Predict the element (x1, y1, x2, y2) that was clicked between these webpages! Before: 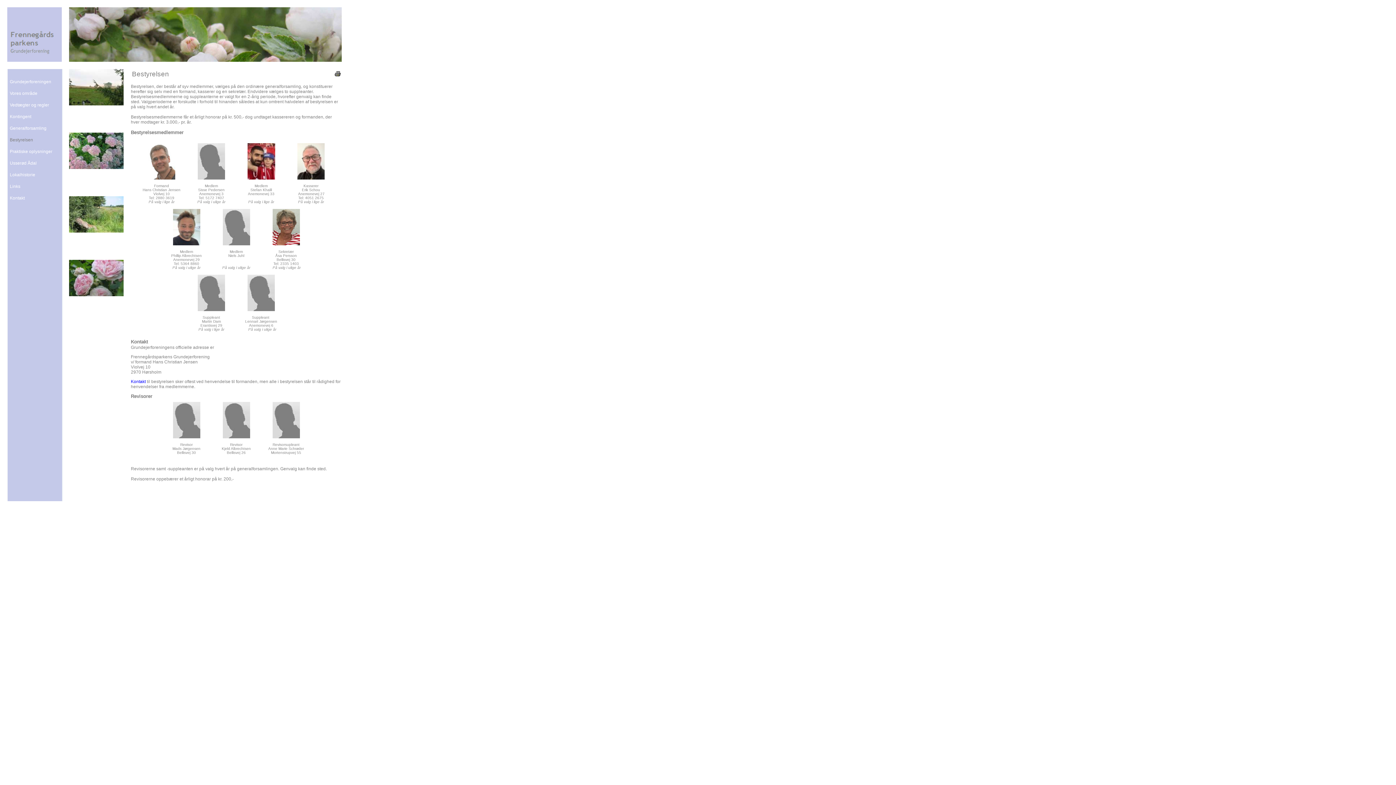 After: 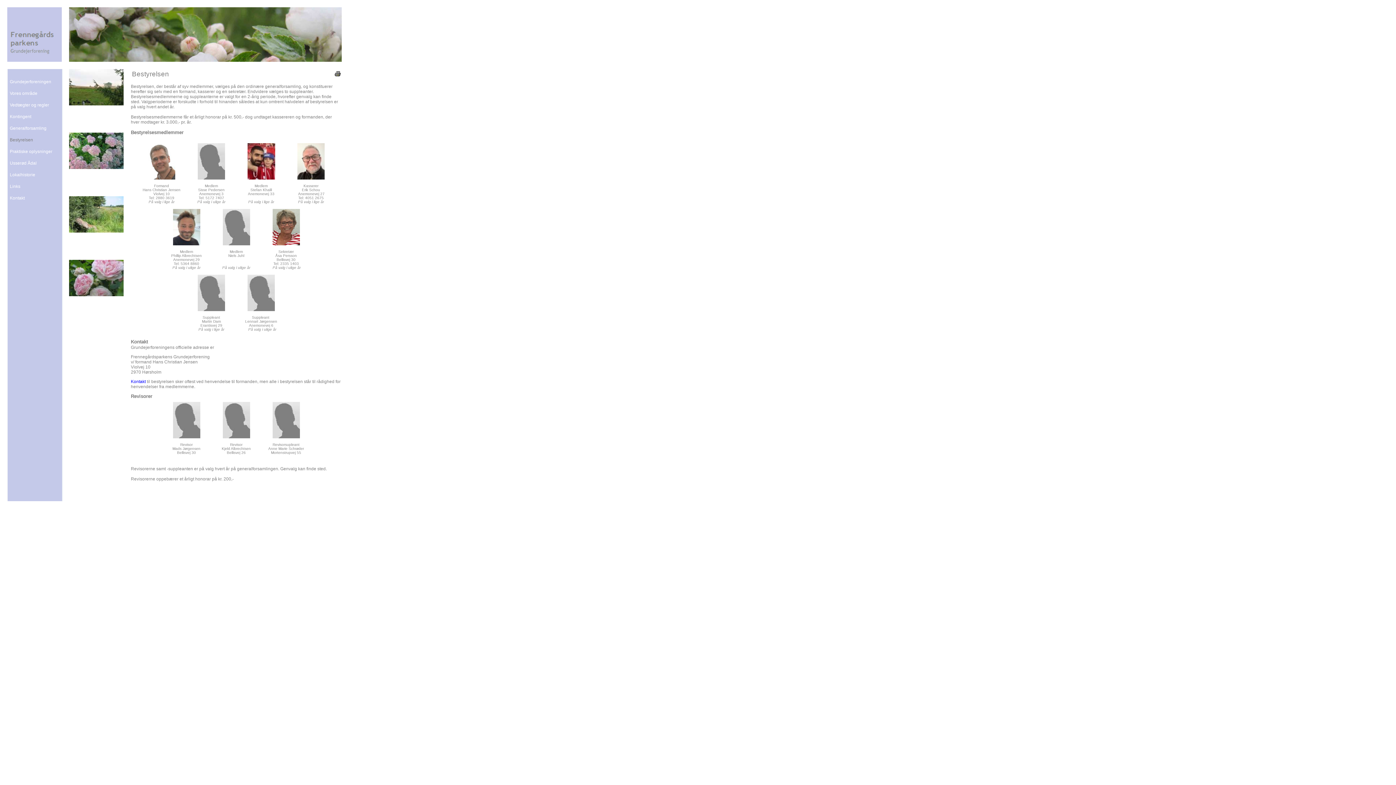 Action: bbox: (9, 137, 33, 142) label: Bestyrelsen